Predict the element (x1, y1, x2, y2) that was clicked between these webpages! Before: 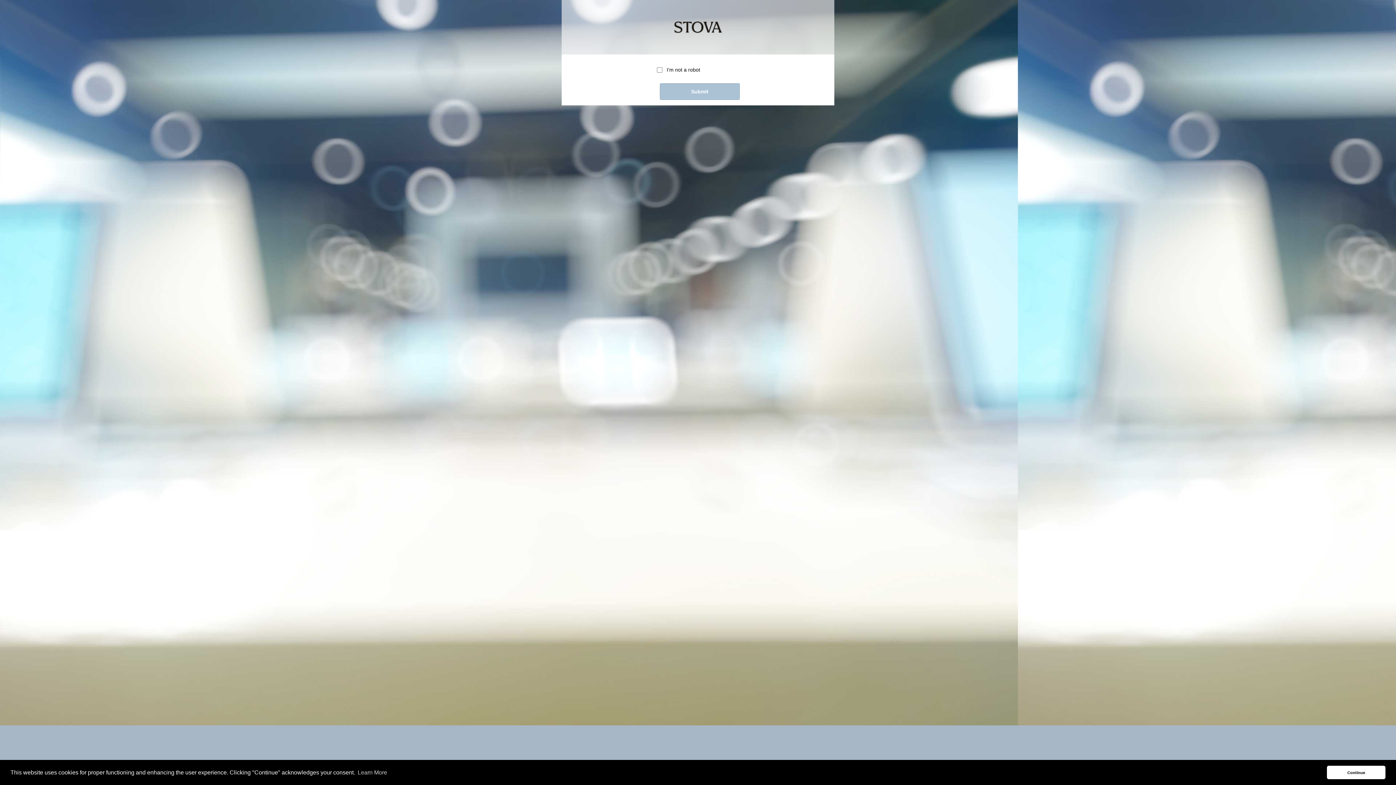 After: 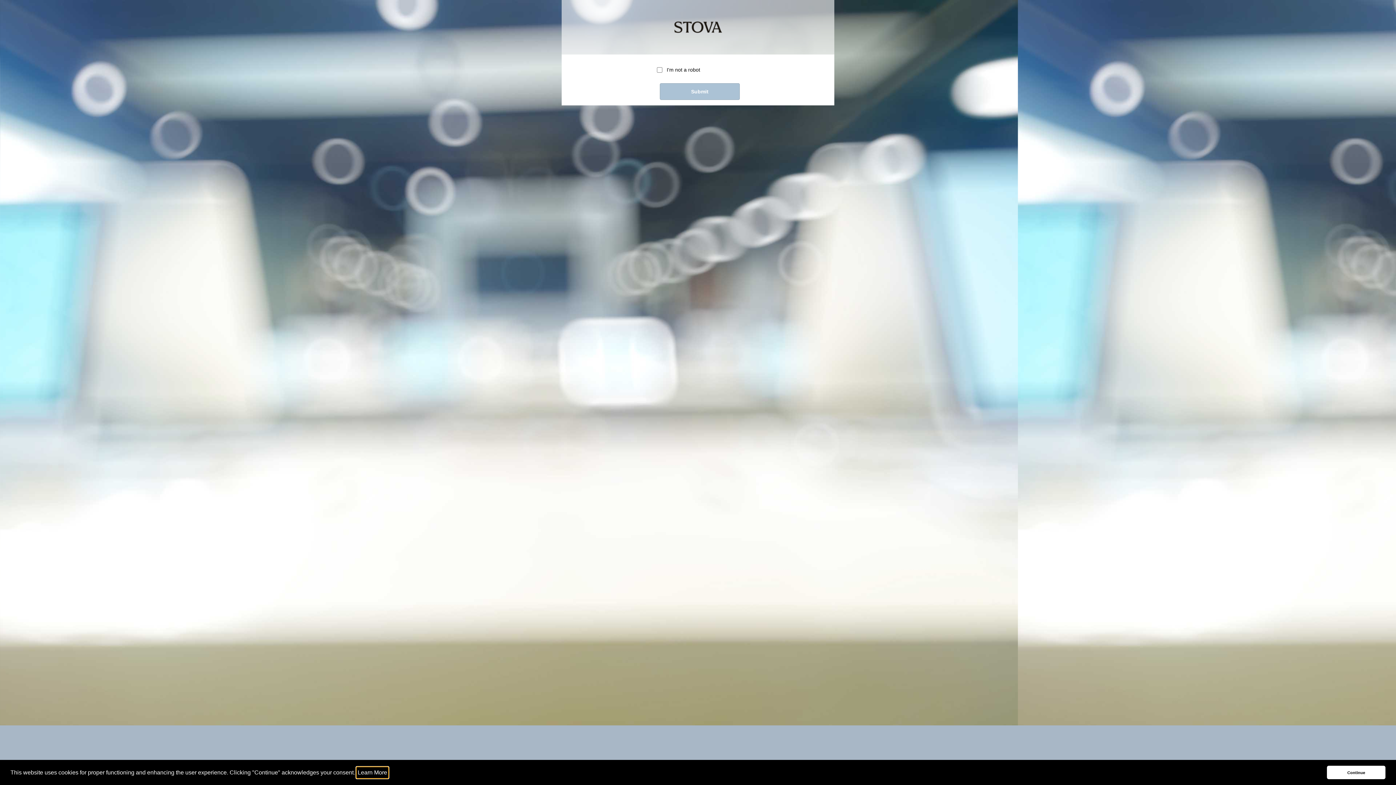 Action: label: learn more about cookies bbox: (356, 767, 388, 778)